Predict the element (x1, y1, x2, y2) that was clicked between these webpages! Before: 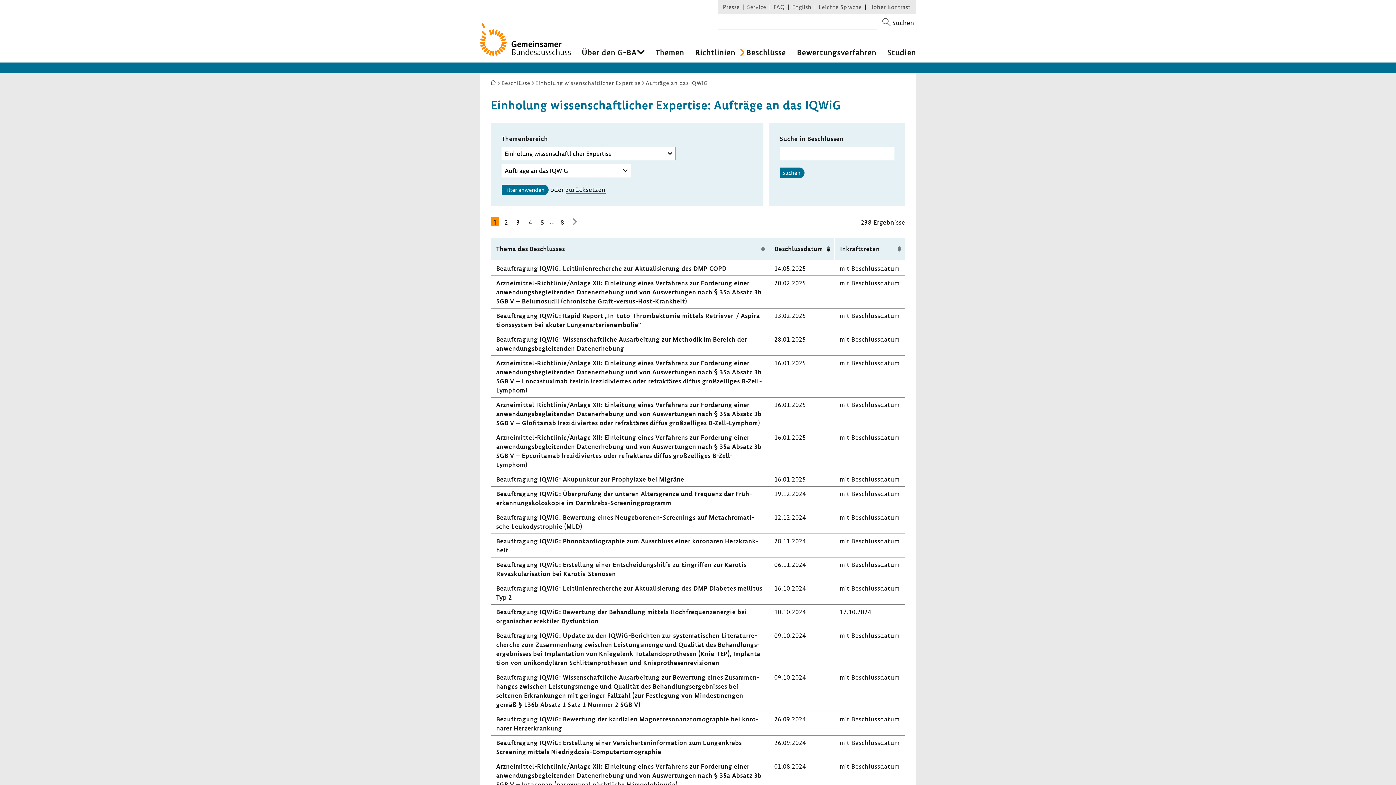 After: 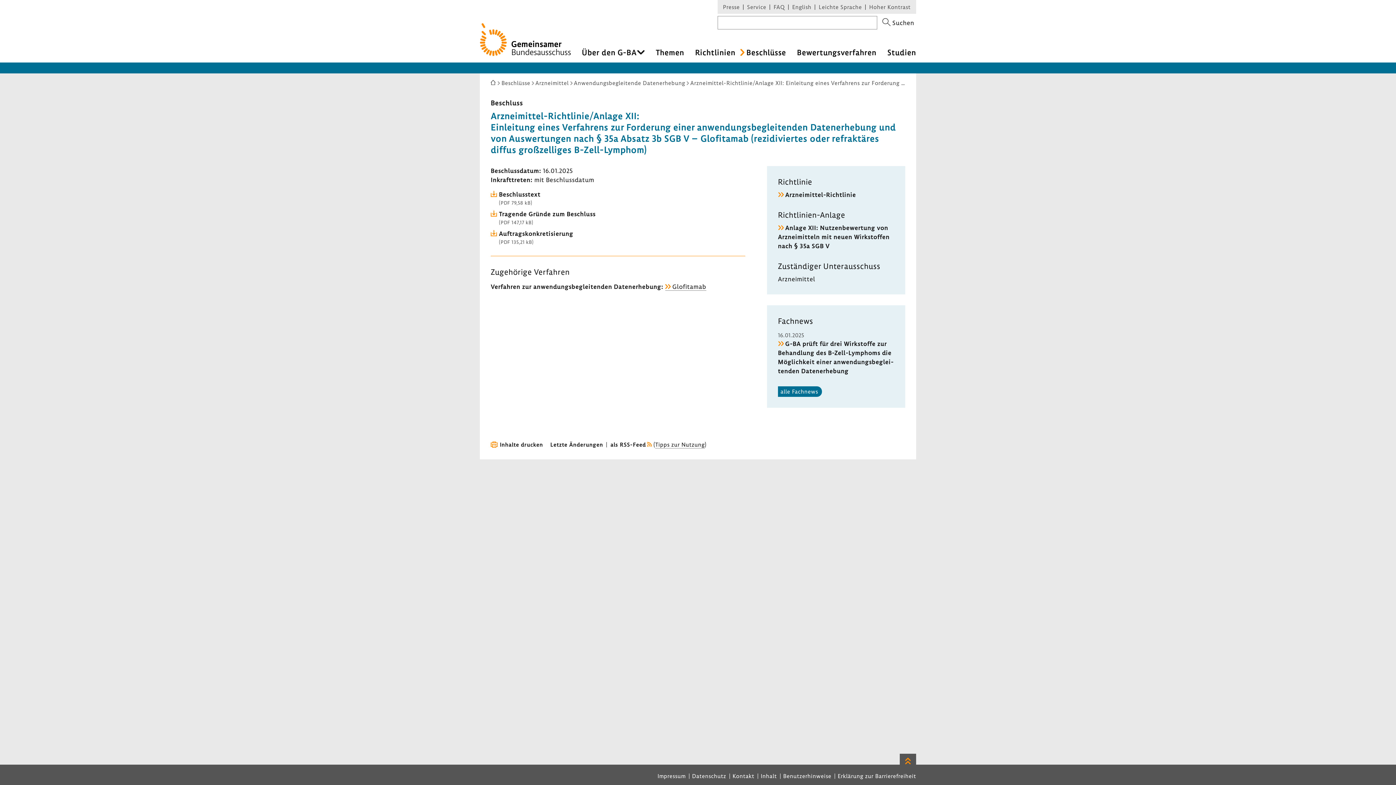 Action: label: Arzneimittel-​Richtlinie/Anlage XII: Einlei­tung eines Verfah­rens zur Forde­rung einer anwen­dungs­be­glei­tenden Daten­er­he­bung und von Auswer­tungen nach § 35a Absatz 3b SGB V – Glofit­amab (rezi­di­viertes oder refrak­täres diffus groß­zel­liges B-​Zell-Lymphom) bbox: (496, 401, 761, 427)